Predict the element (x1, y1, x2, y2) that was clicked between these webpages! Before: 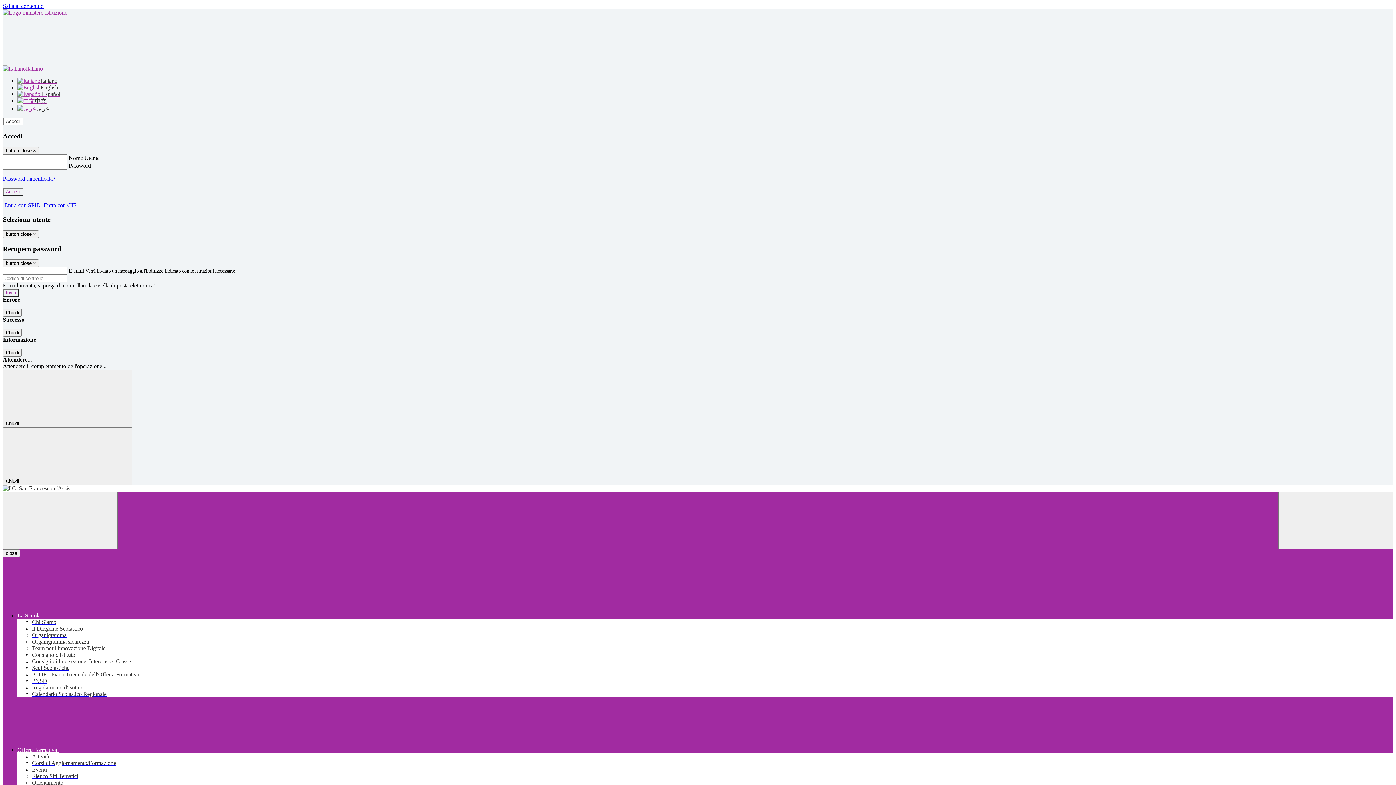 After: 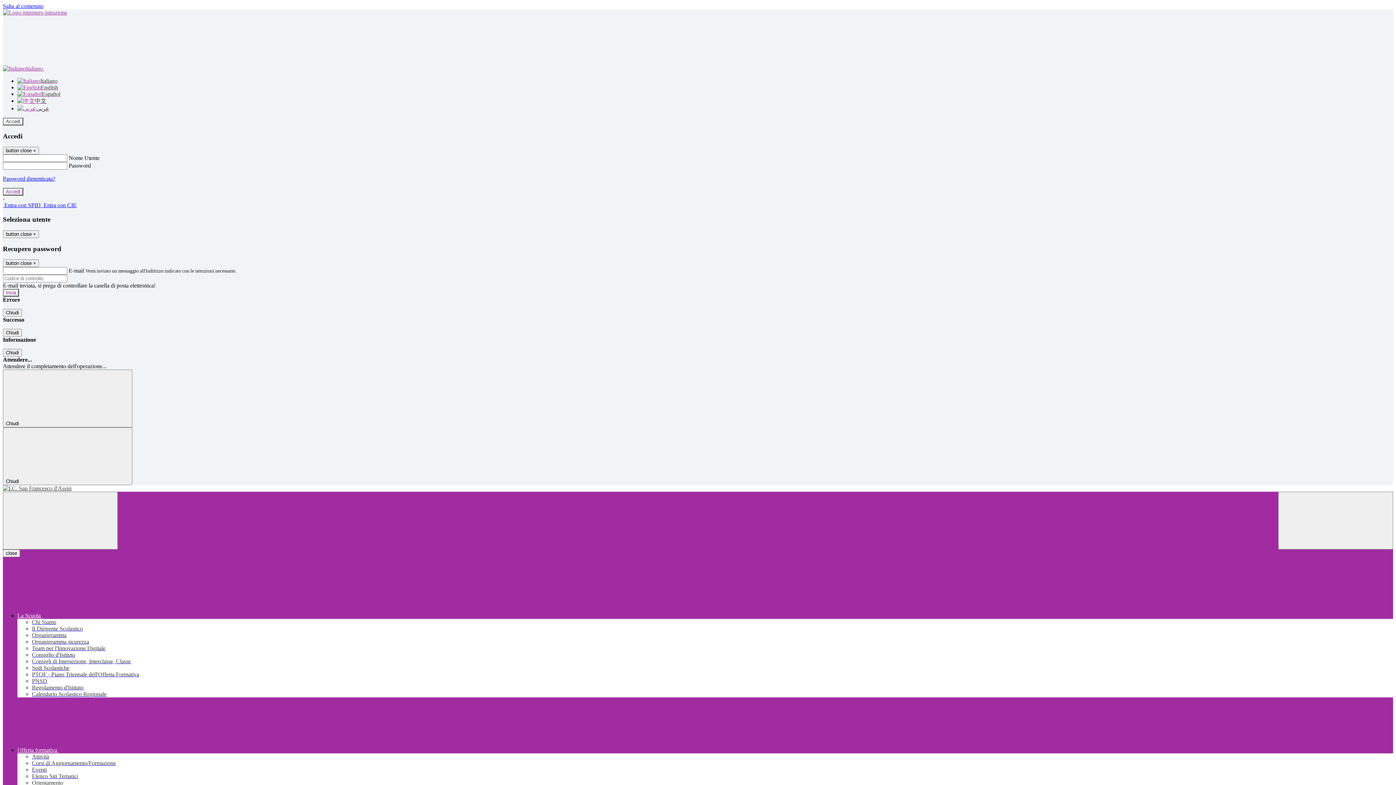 Action: label: Consiglio d'Istituto bbox: (32, 652, 75, 658)